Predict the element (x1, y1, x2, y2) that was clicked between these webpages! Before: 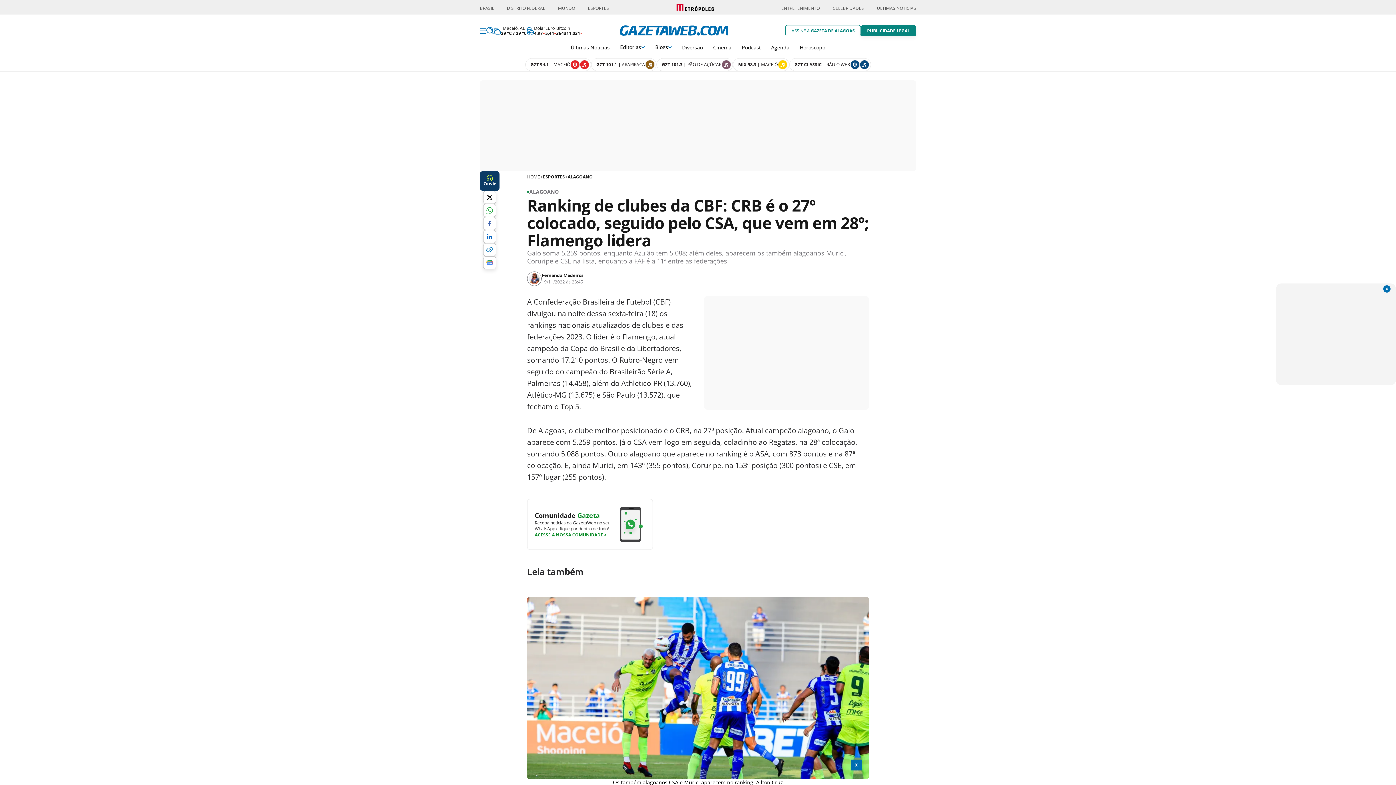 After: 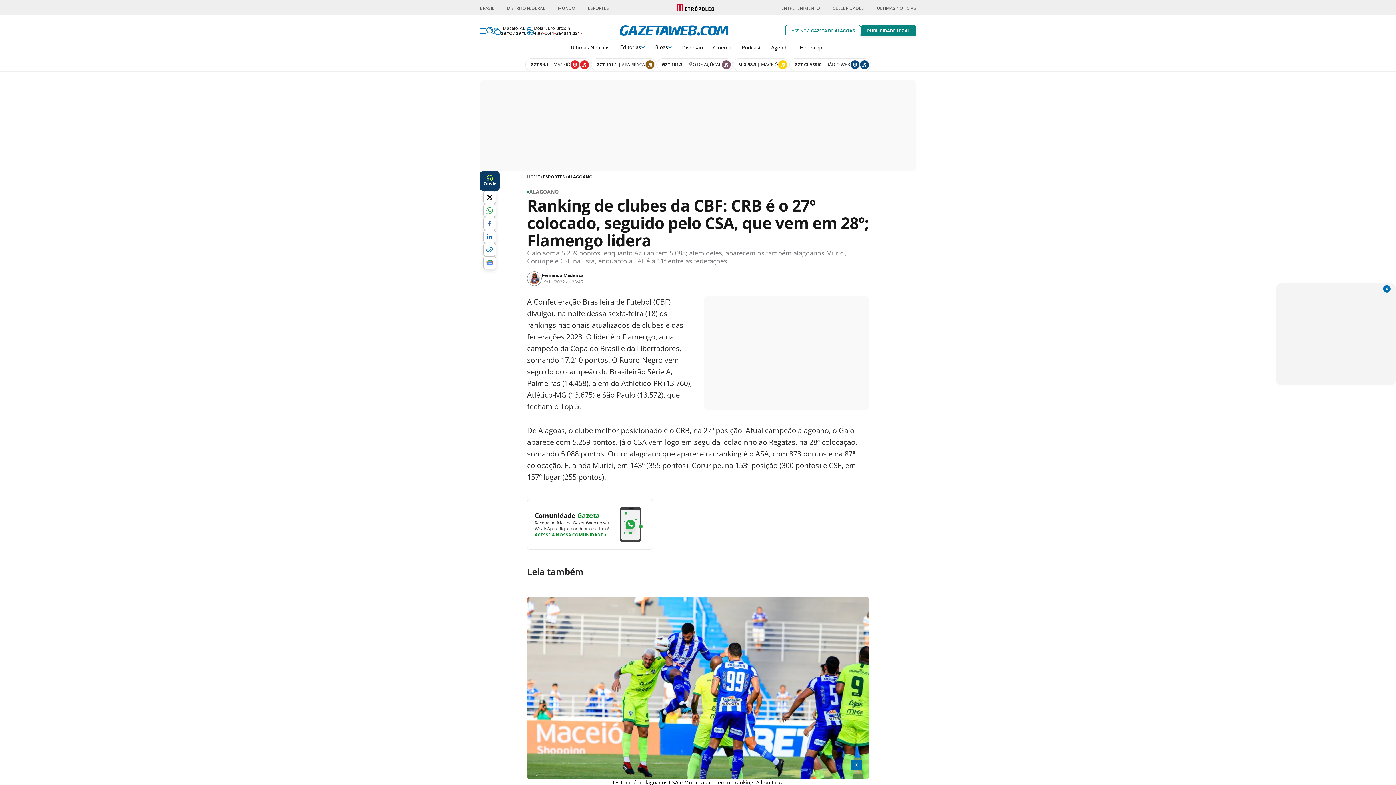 Action: bbox: (676, 4, 714, 10) label: METRÓPOLES